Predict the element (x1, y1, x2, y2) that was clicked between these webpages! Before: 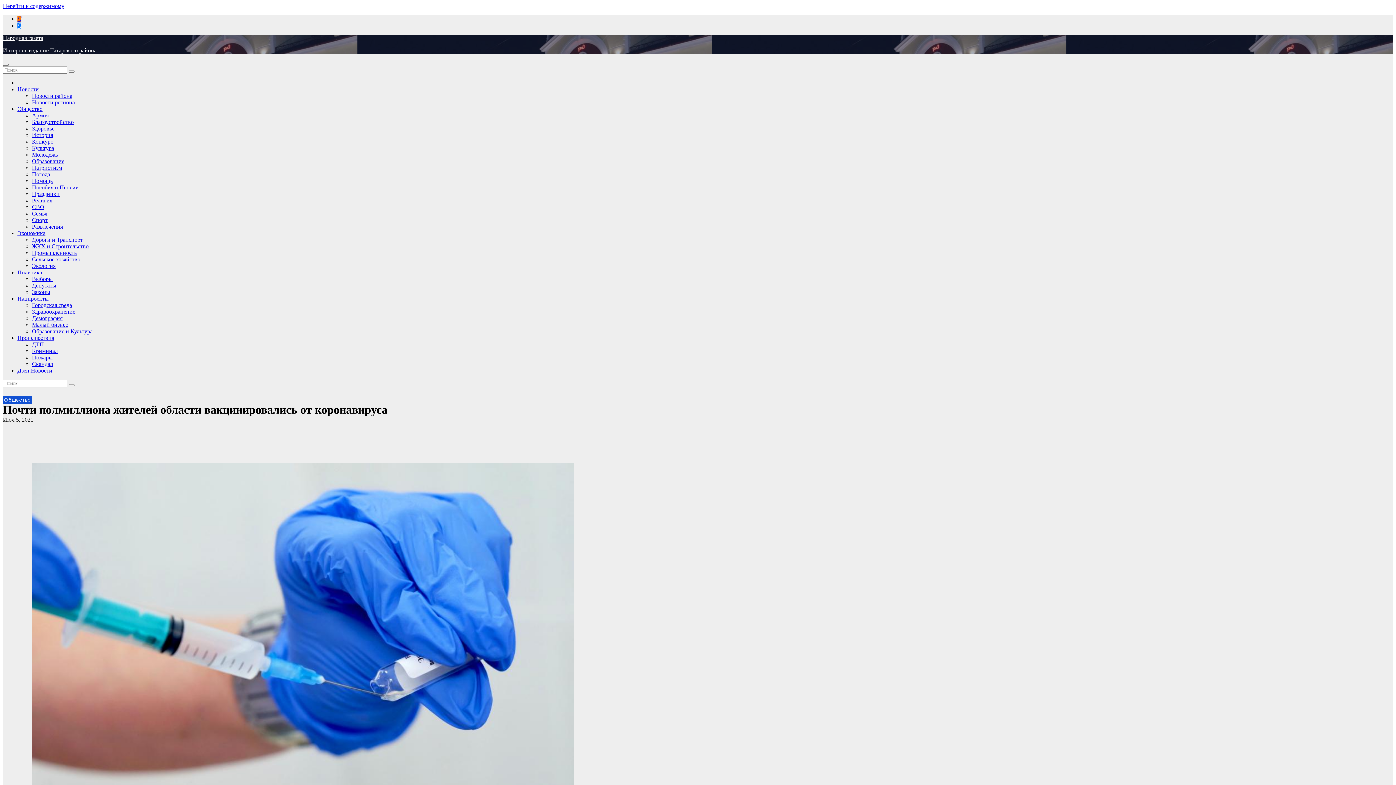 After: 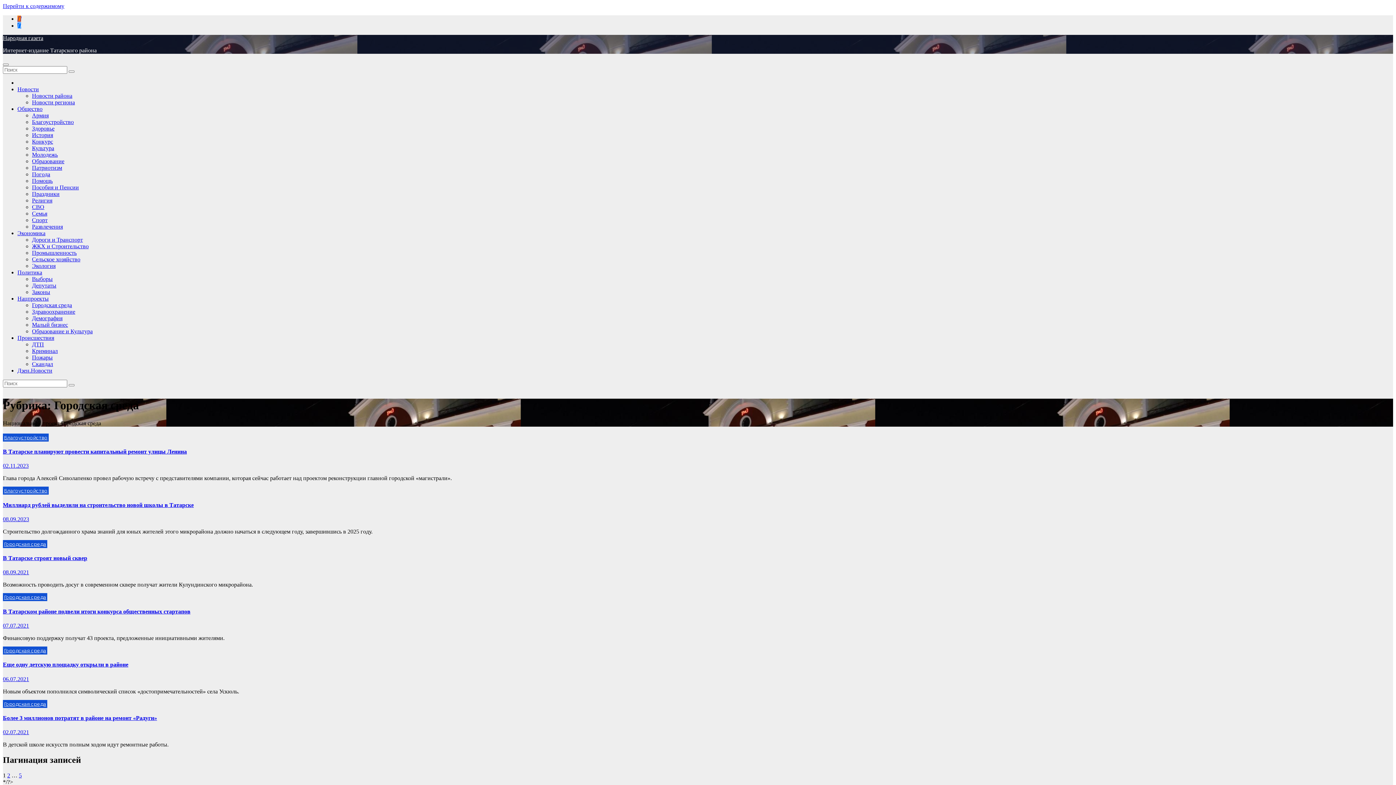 Action: label: Городская среда bbox: (32, 302, 72, 308)